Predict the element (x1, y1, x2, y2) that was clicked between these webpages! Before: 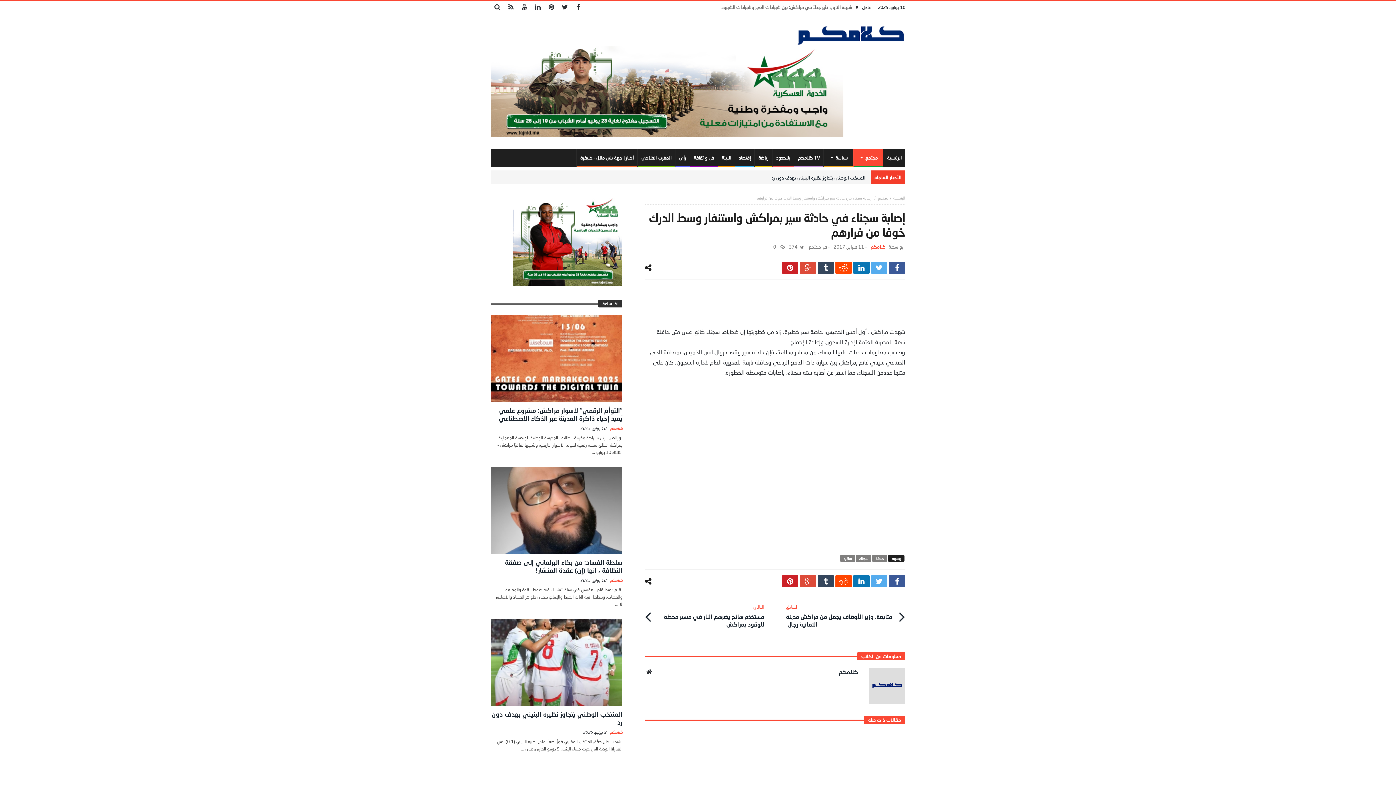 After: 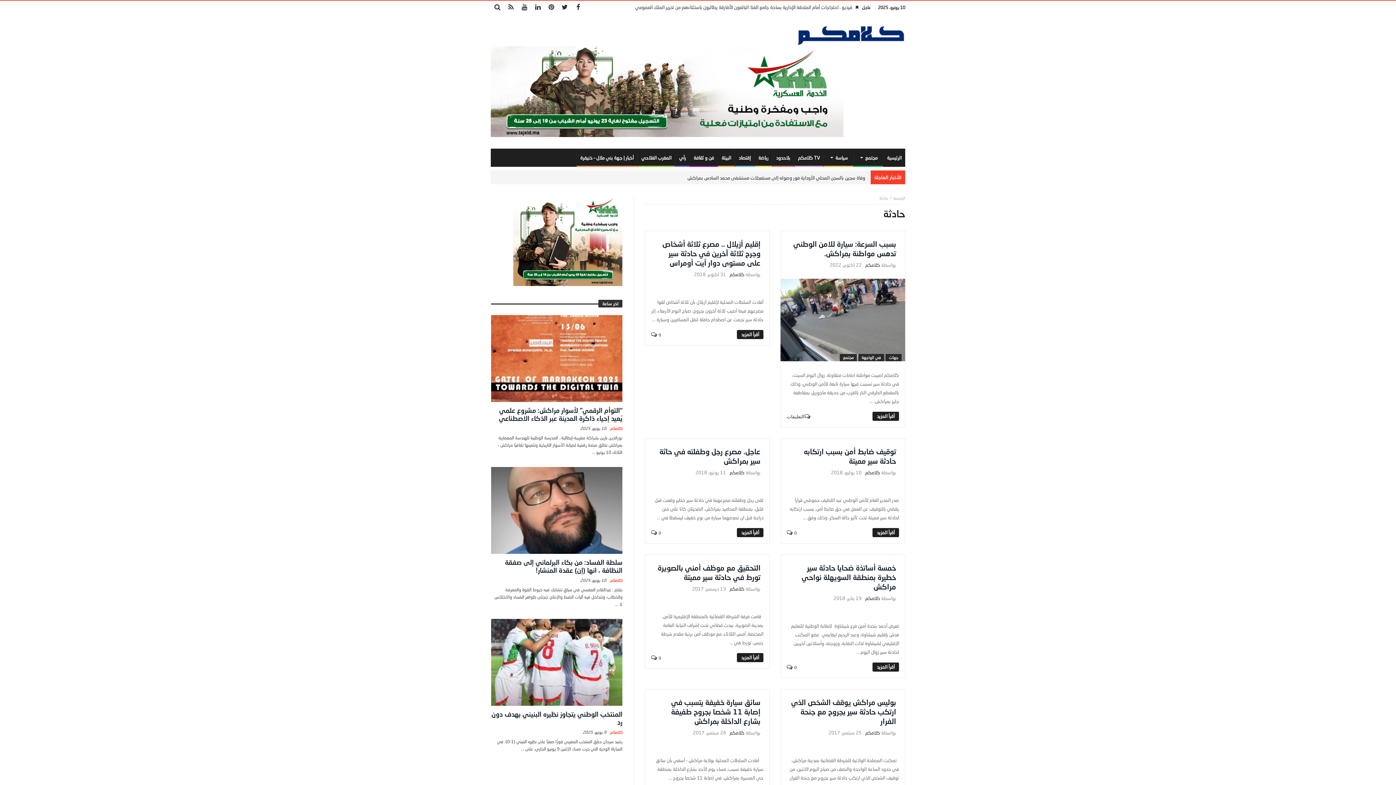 Action: label: حادثة bbox: (872, 555, 887, 562)